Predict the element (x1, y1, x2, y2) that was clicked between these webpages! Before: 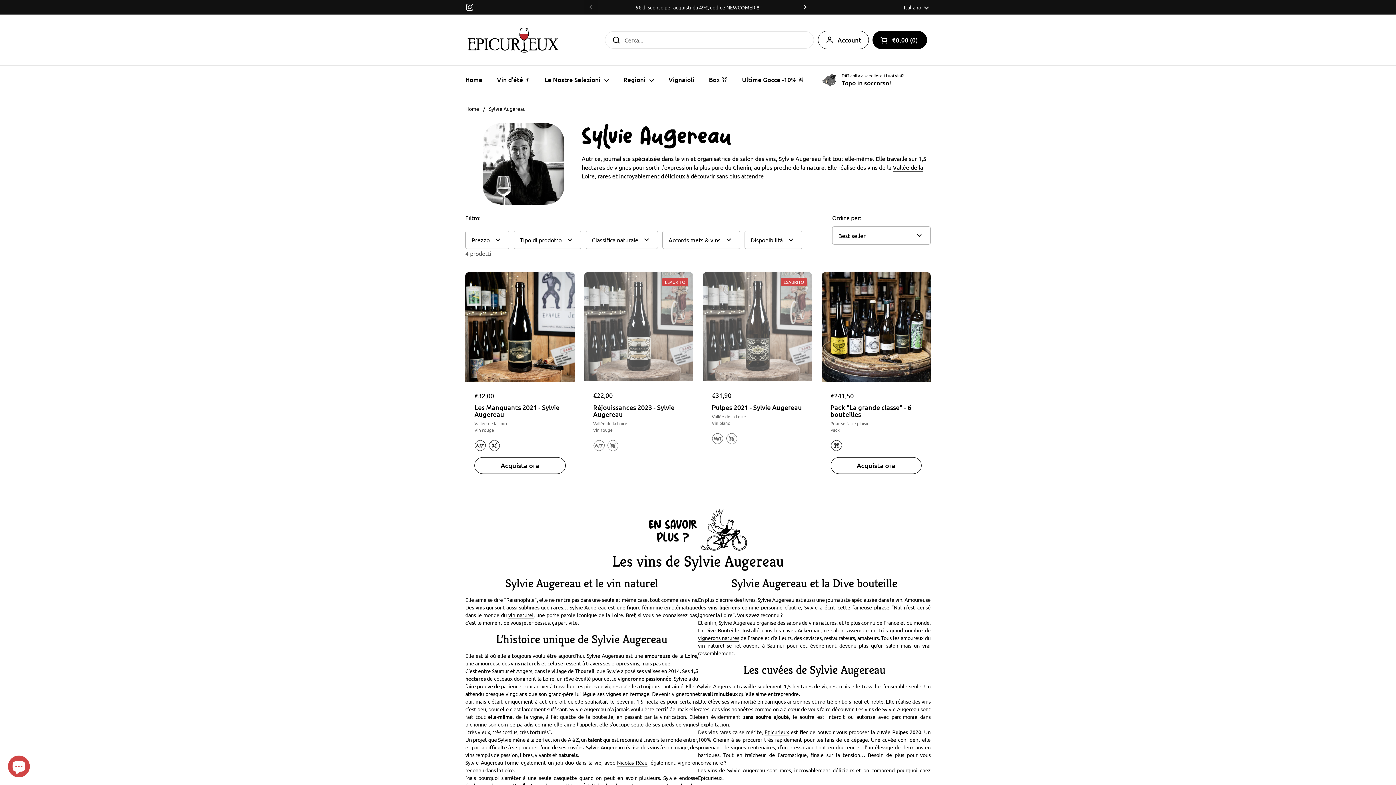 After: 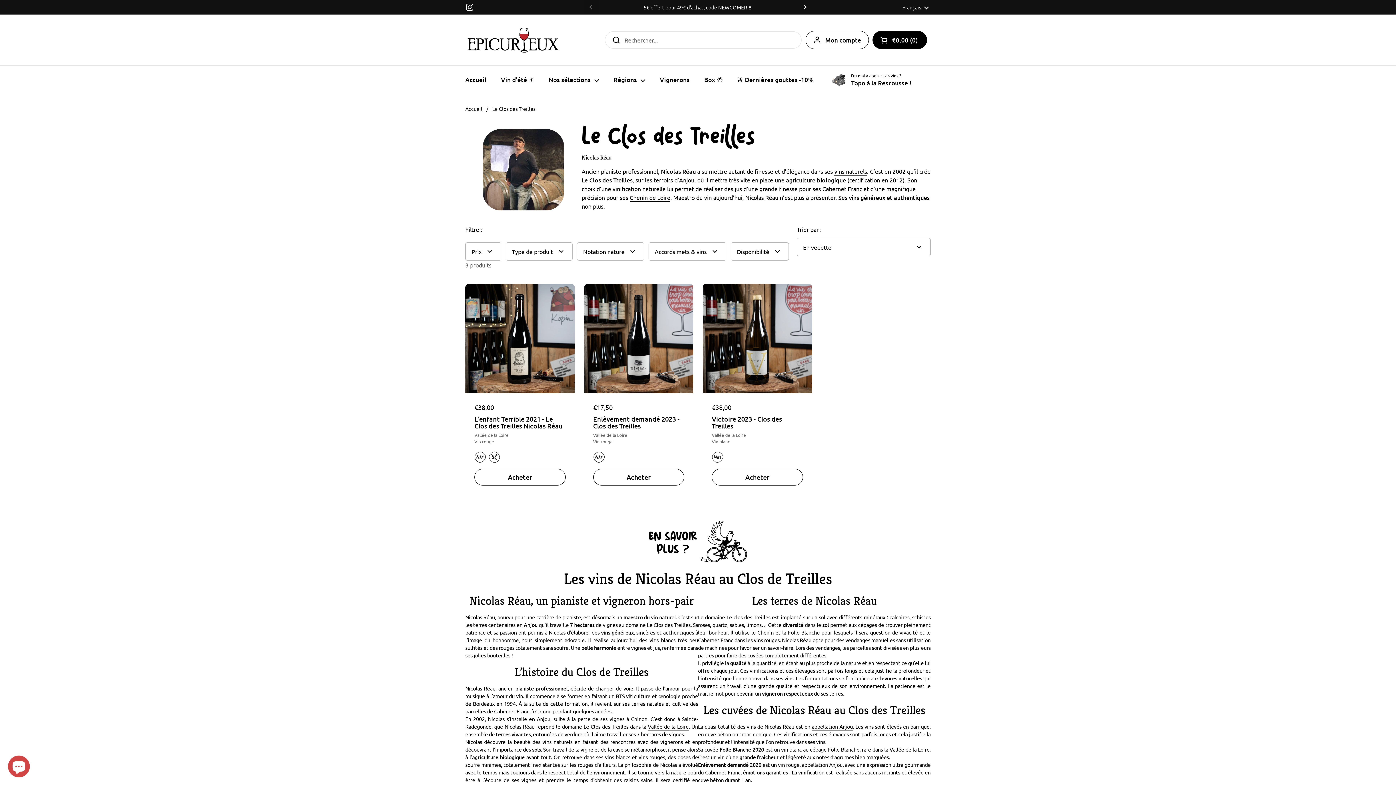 Action: label: Nicolas Réau bbox: (617, 759, 647, 767)